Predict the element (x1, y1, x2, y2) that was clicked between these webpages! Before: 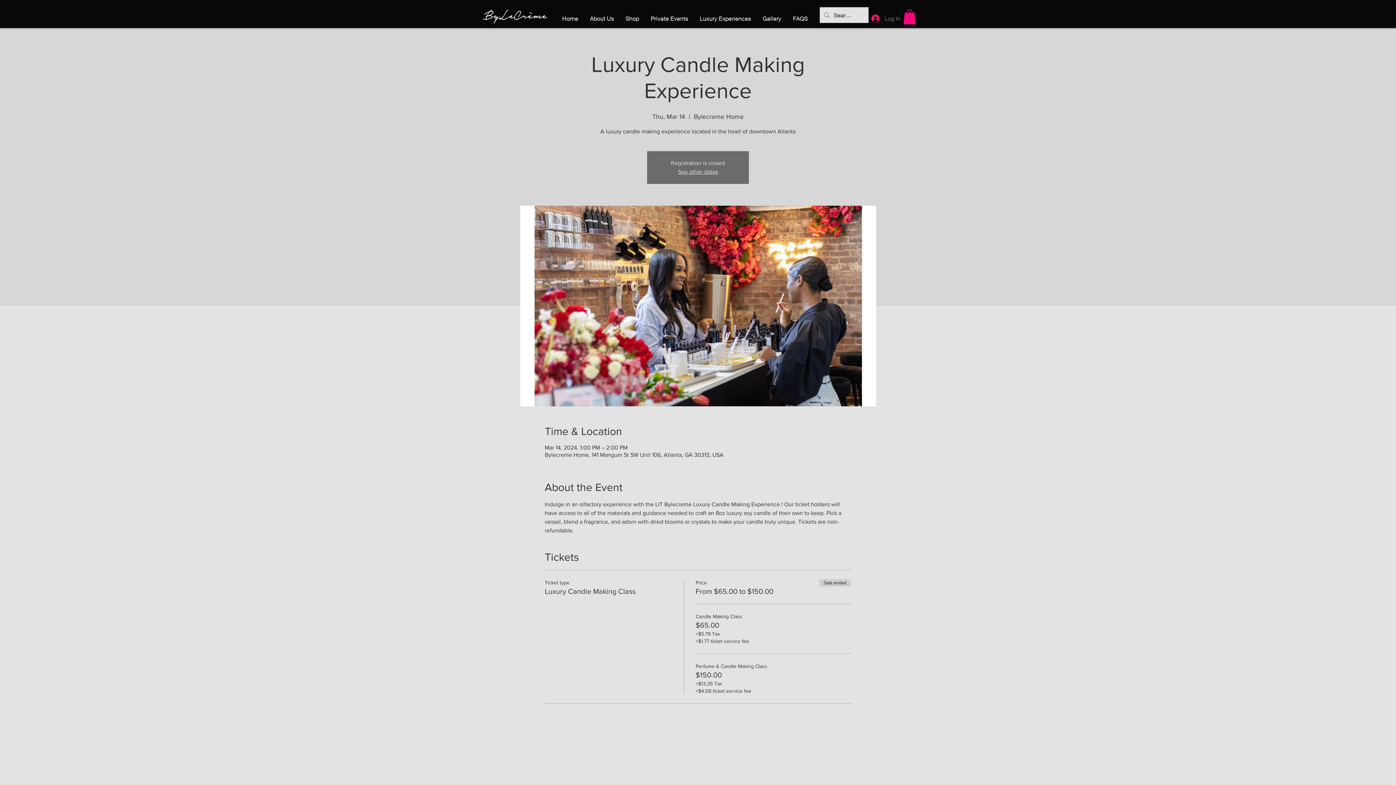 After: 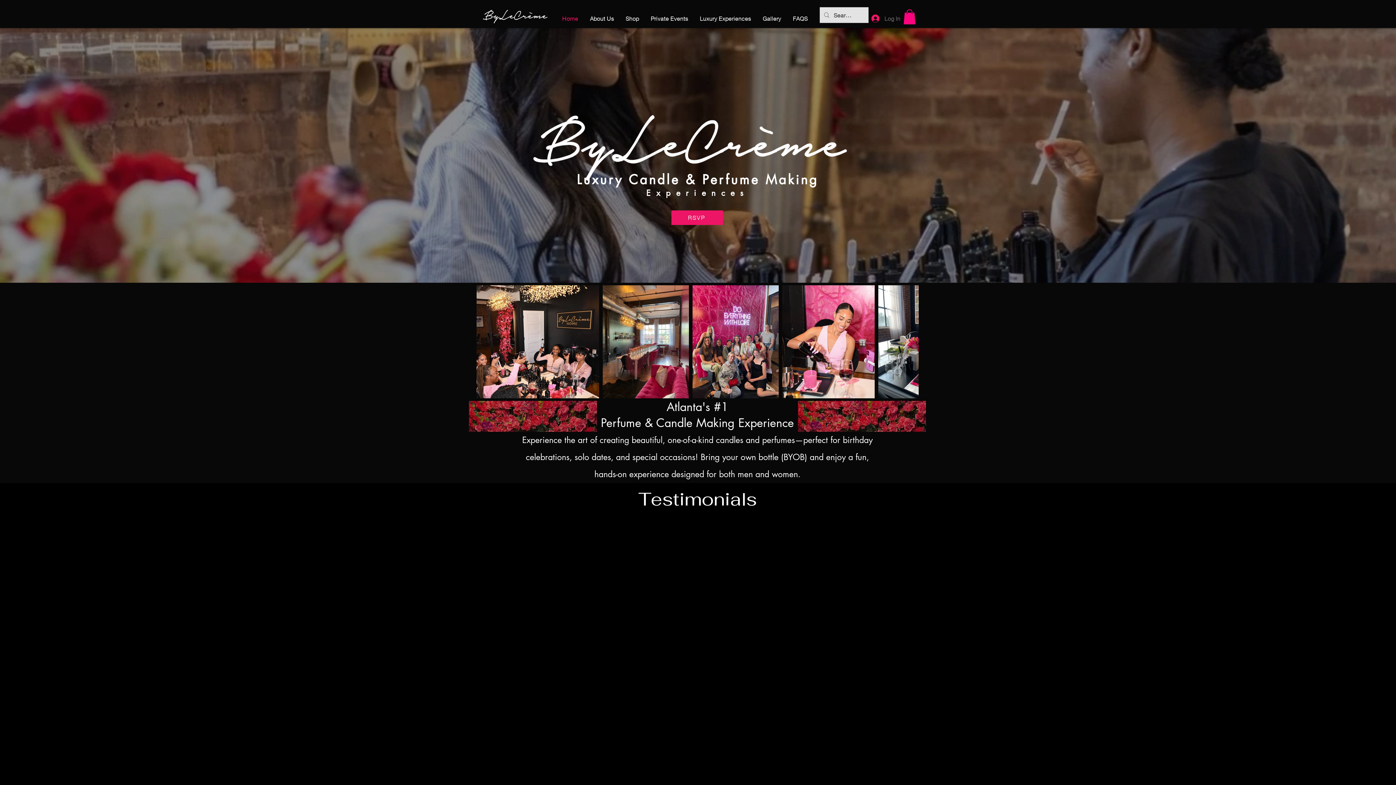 Action: label: Home bbox: (556, 9, 584, 27)